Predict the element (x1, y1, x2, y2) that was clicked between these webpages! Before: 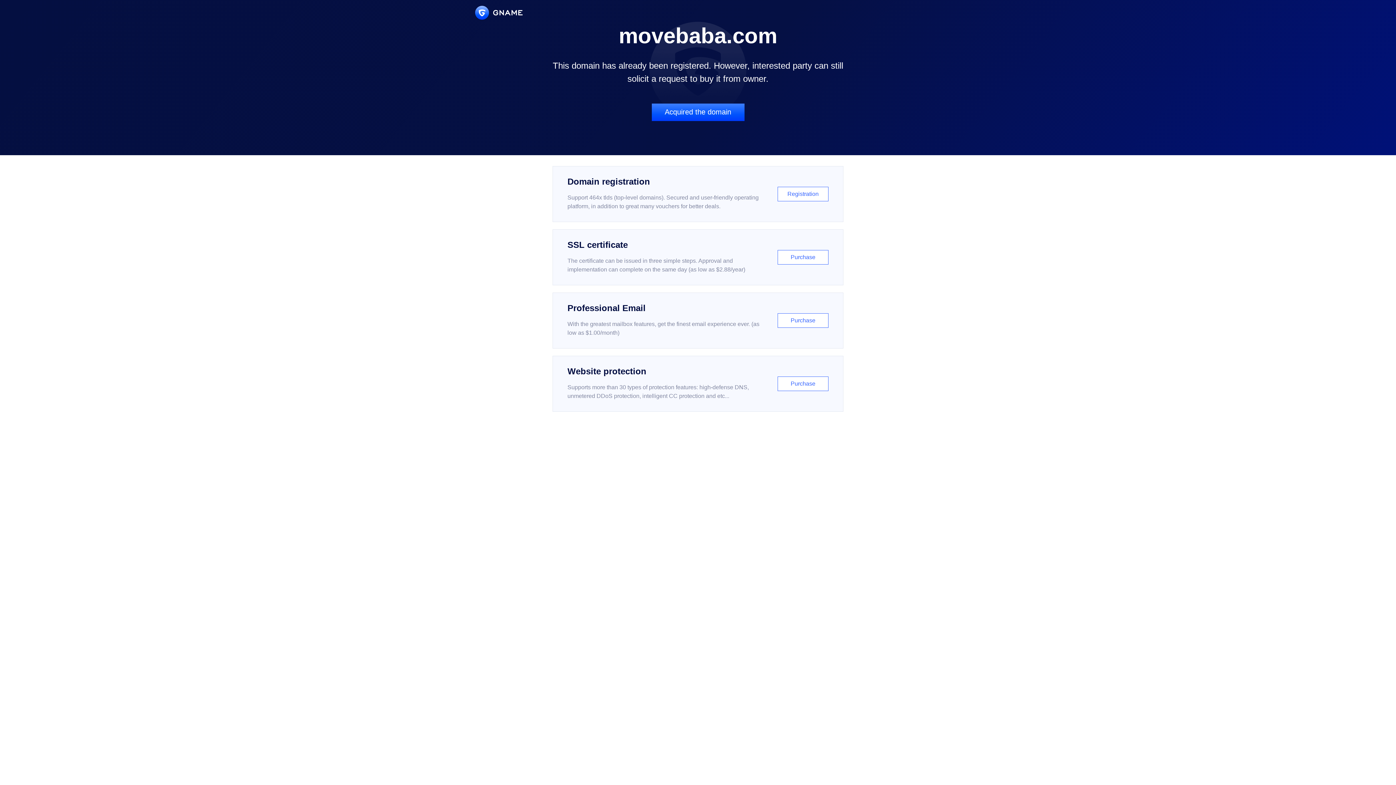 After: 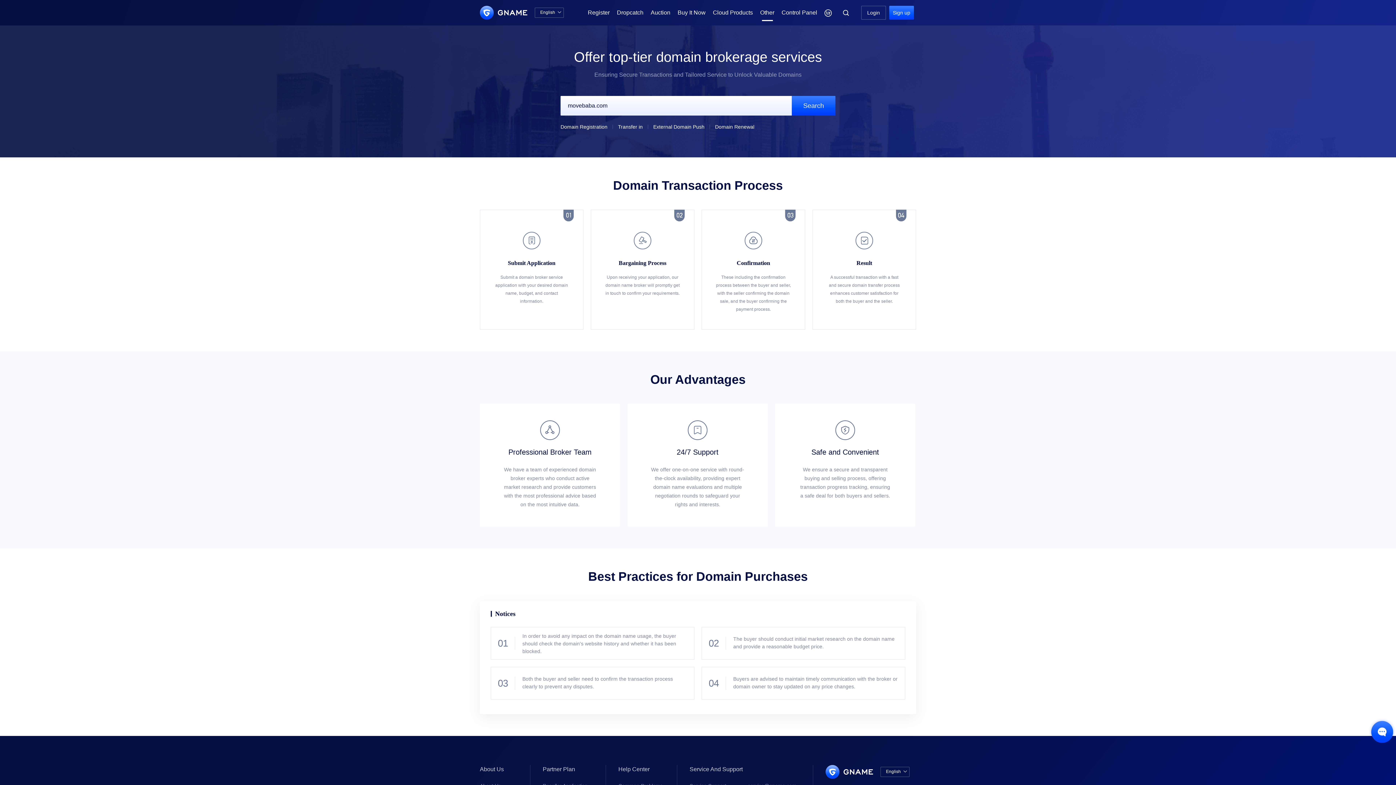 Action: label: Acquired the domain bbox: (651, 103, 744, 121)